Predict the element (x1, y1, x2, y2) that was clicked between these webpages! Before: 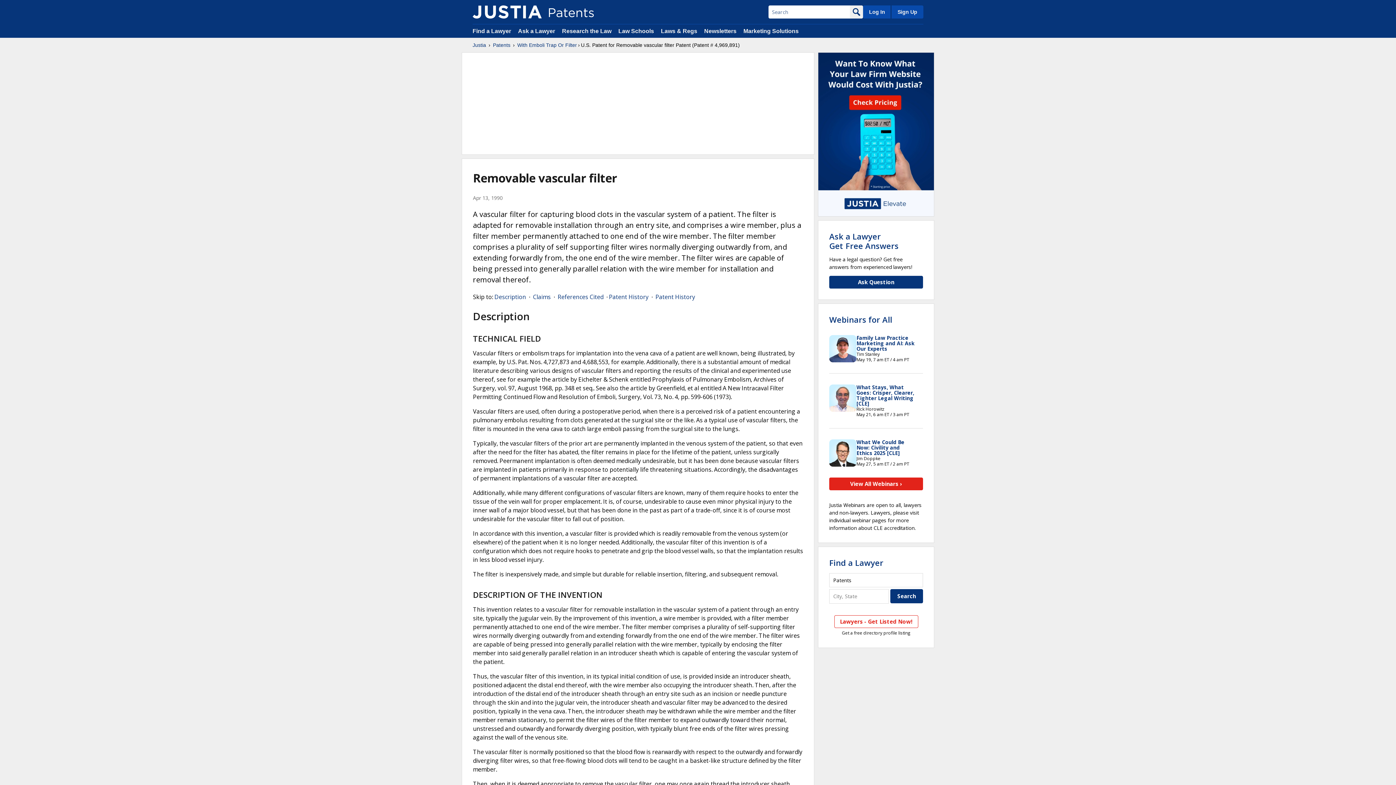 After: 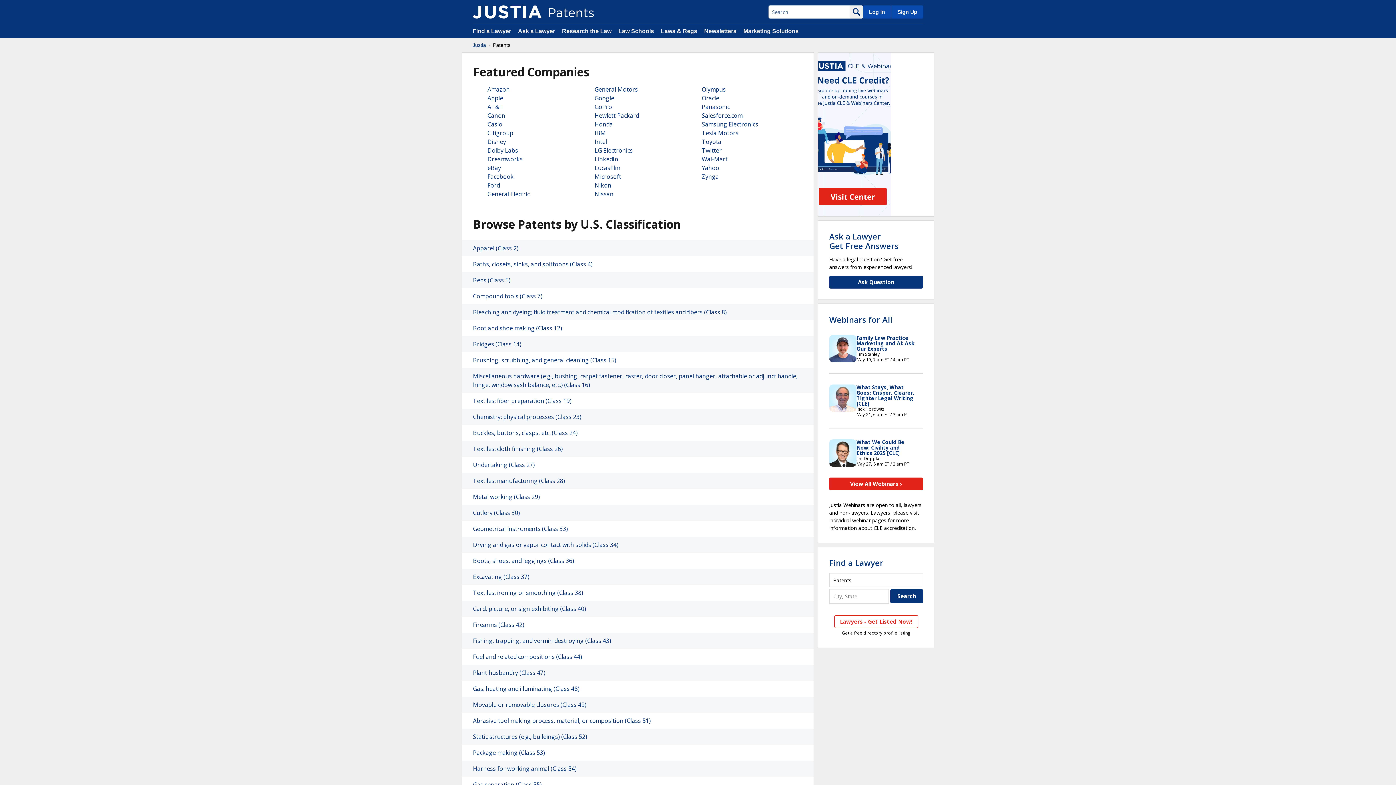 Action: bbox: (493, 41, 510, 48) label: Patents